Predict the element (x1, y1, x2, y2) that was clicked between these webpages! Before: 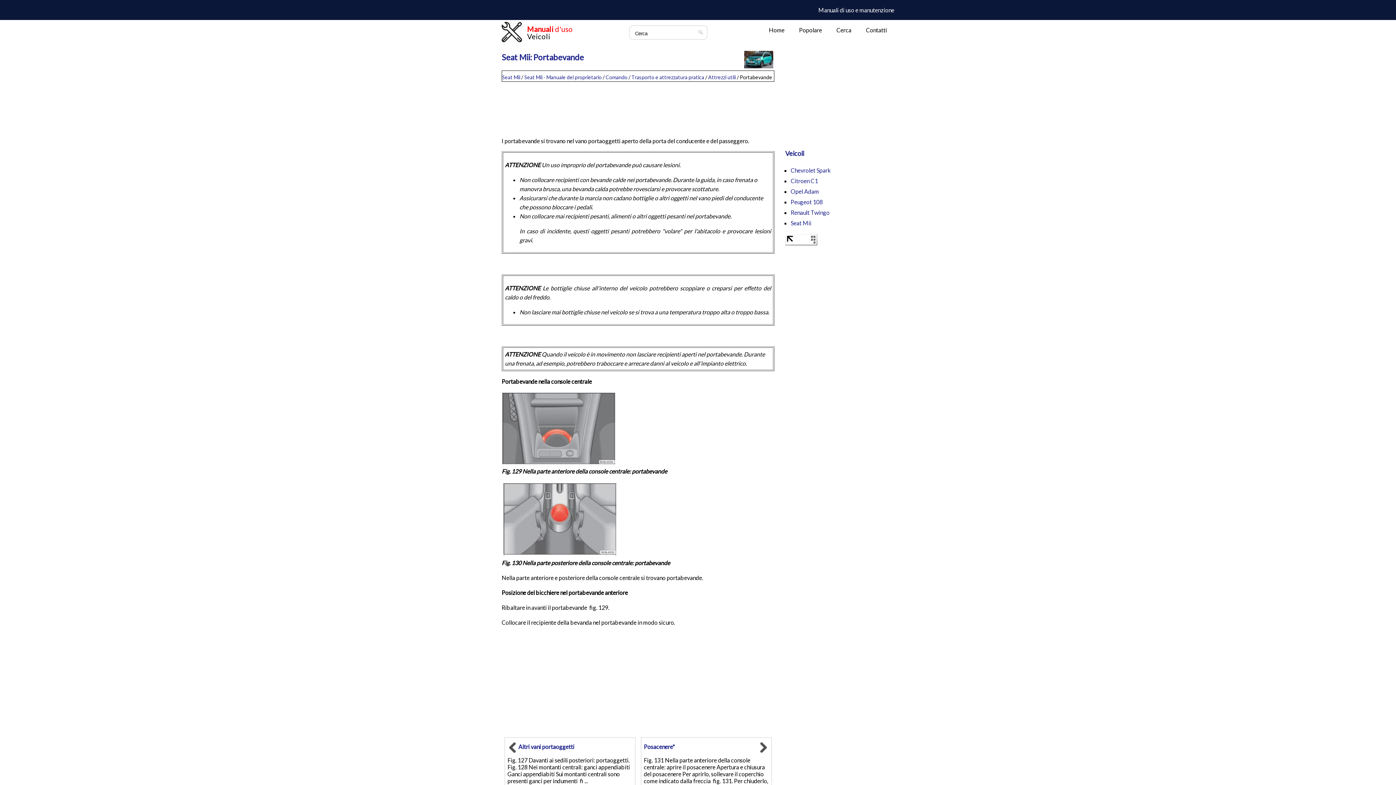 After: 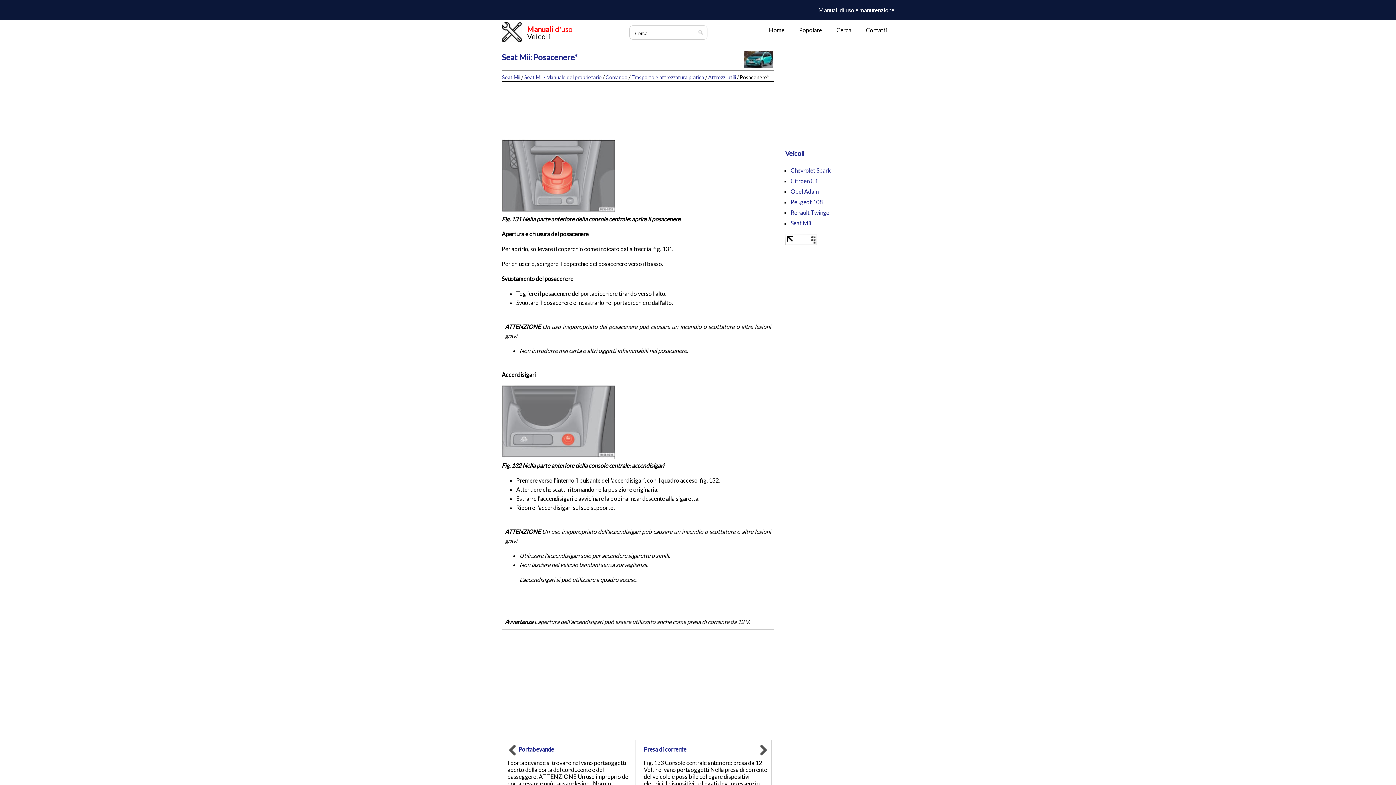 Action: label: Posacenere* bbox: (644, 742, 768, 755)